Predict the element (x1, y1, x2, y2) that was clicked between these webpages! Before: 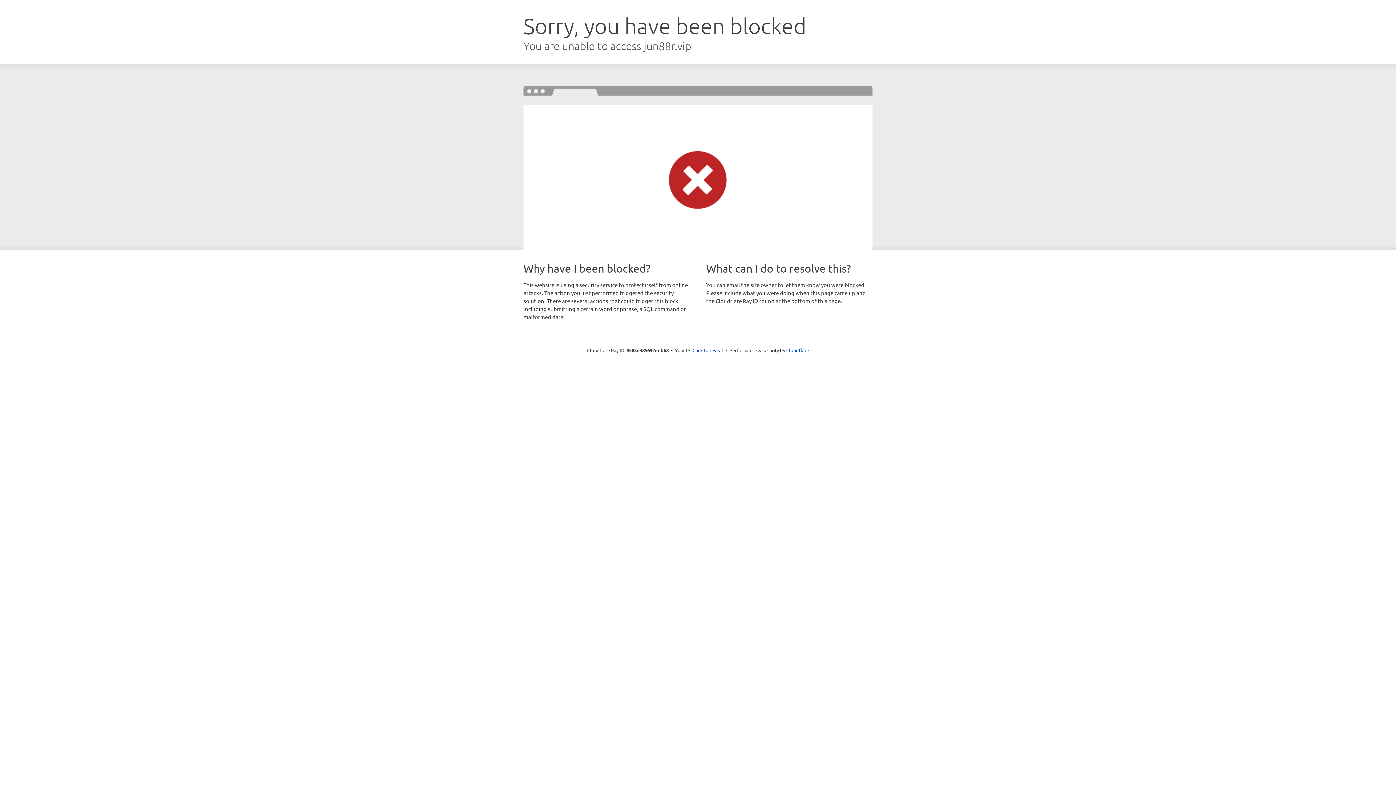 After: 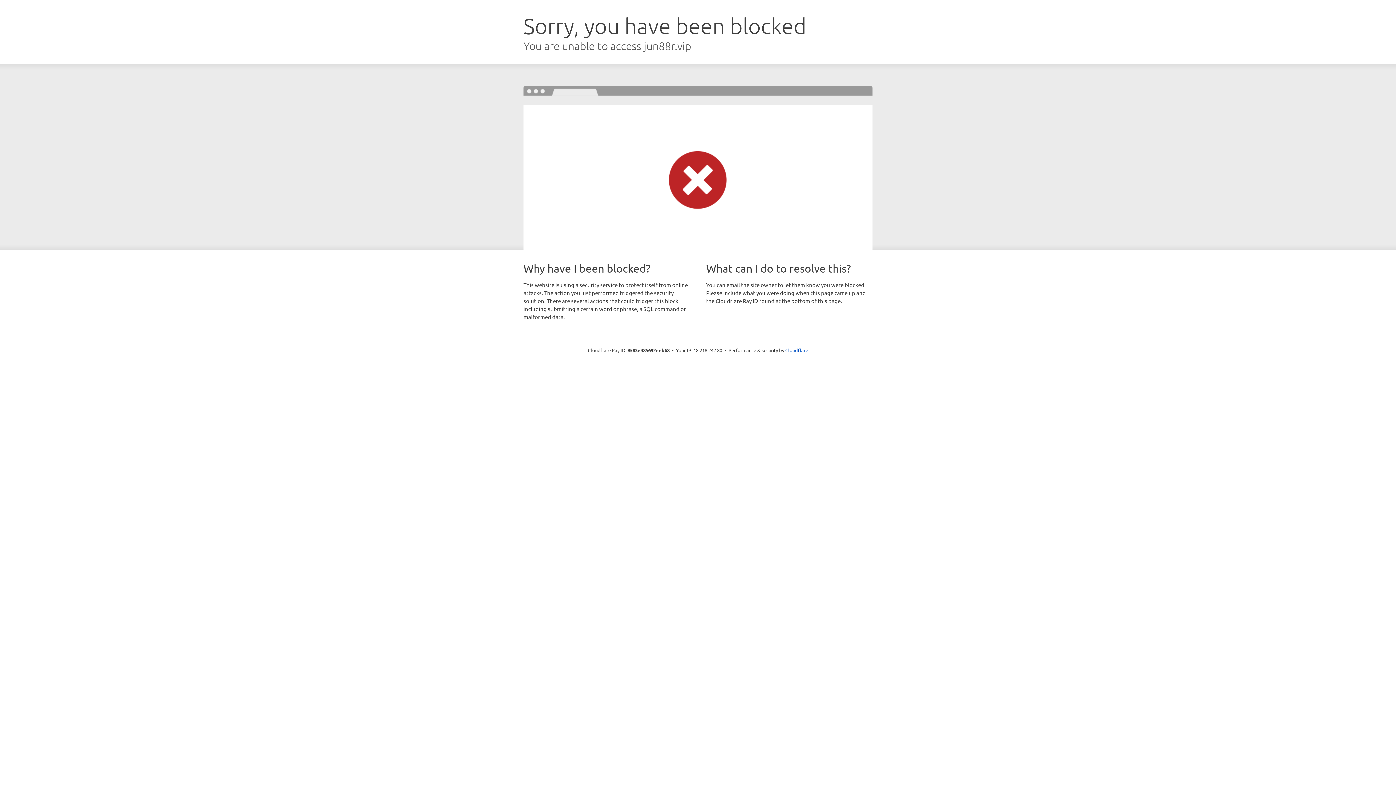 Action: label: Click to reveal bbox: (692, 346, 723, 353)